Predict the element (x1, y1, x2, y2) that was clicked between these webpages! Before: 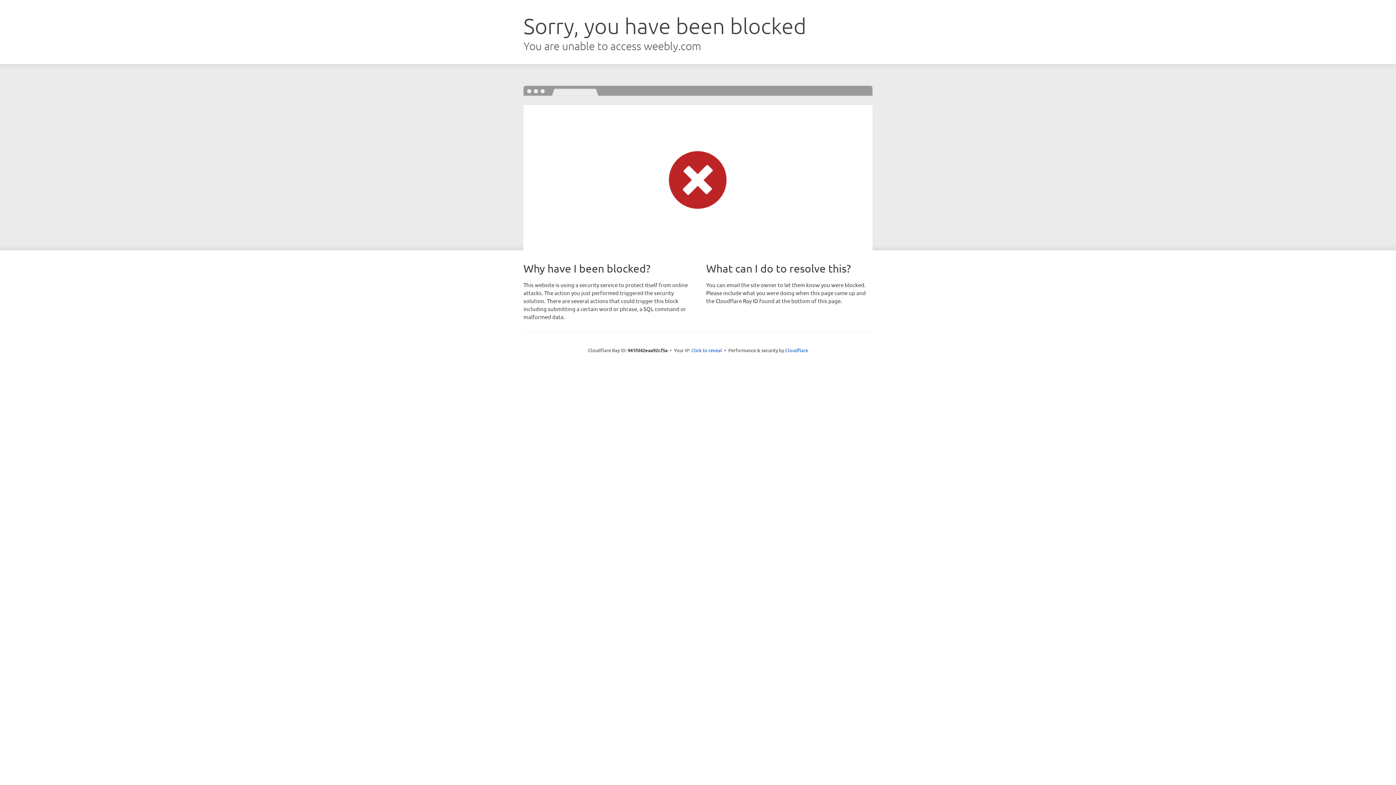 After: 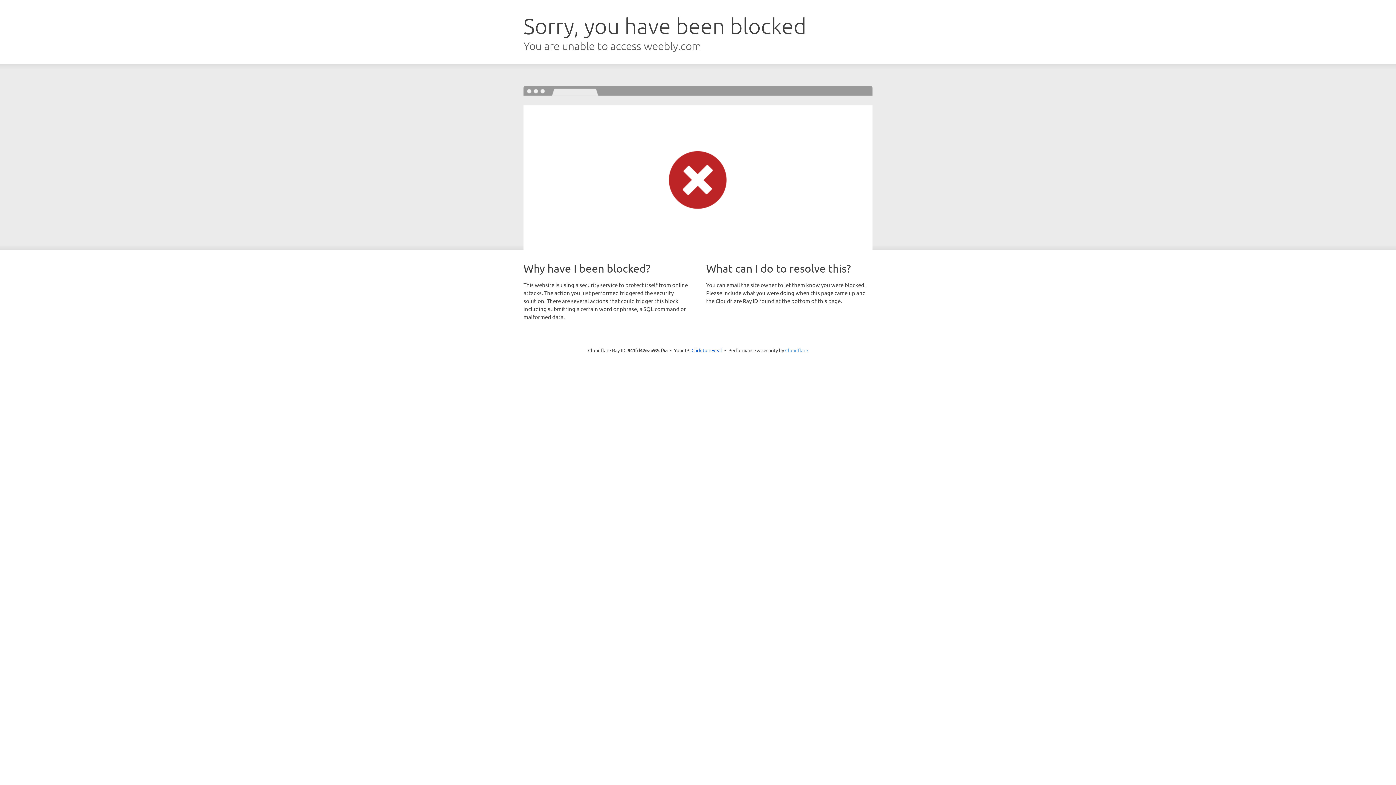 Action: bbox: (785, 347, 808, 353) label: Cloudflare